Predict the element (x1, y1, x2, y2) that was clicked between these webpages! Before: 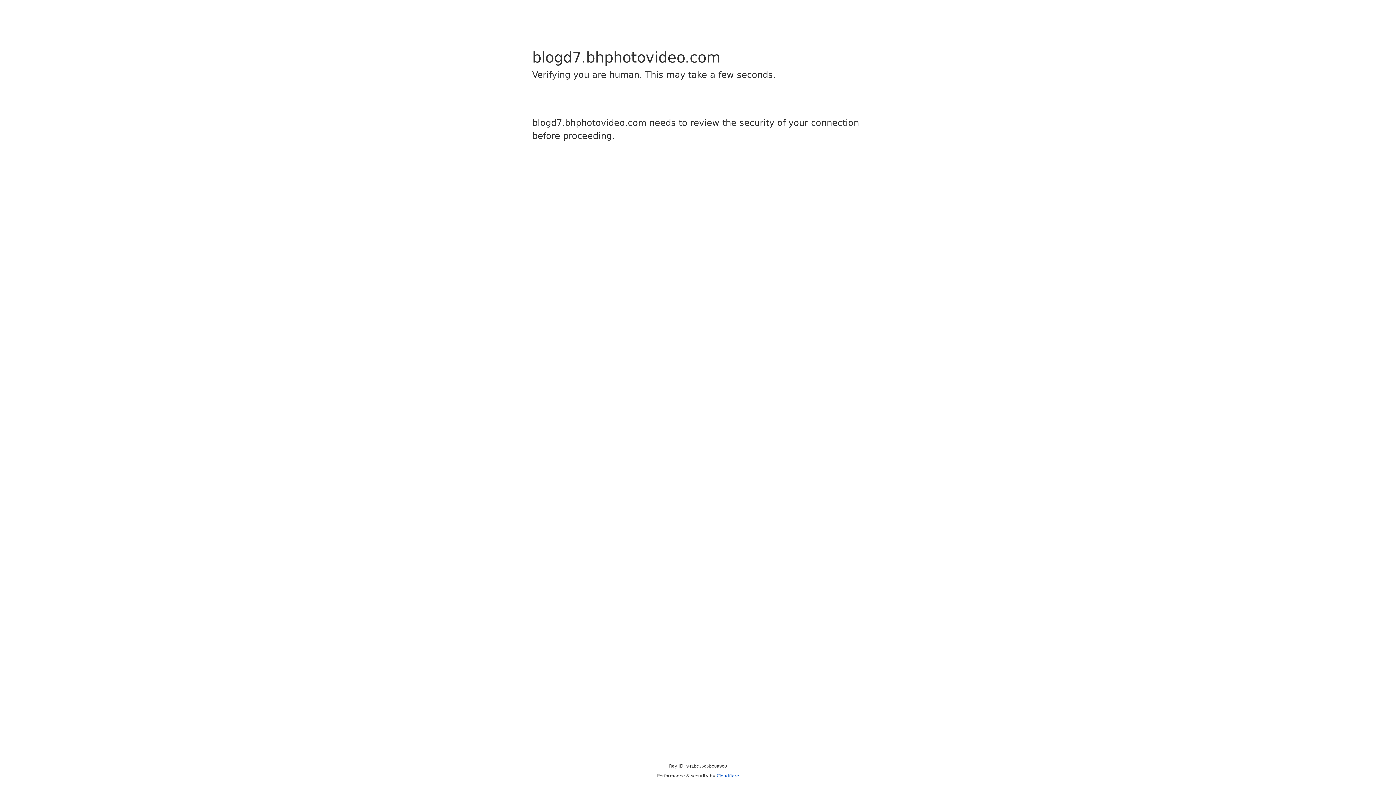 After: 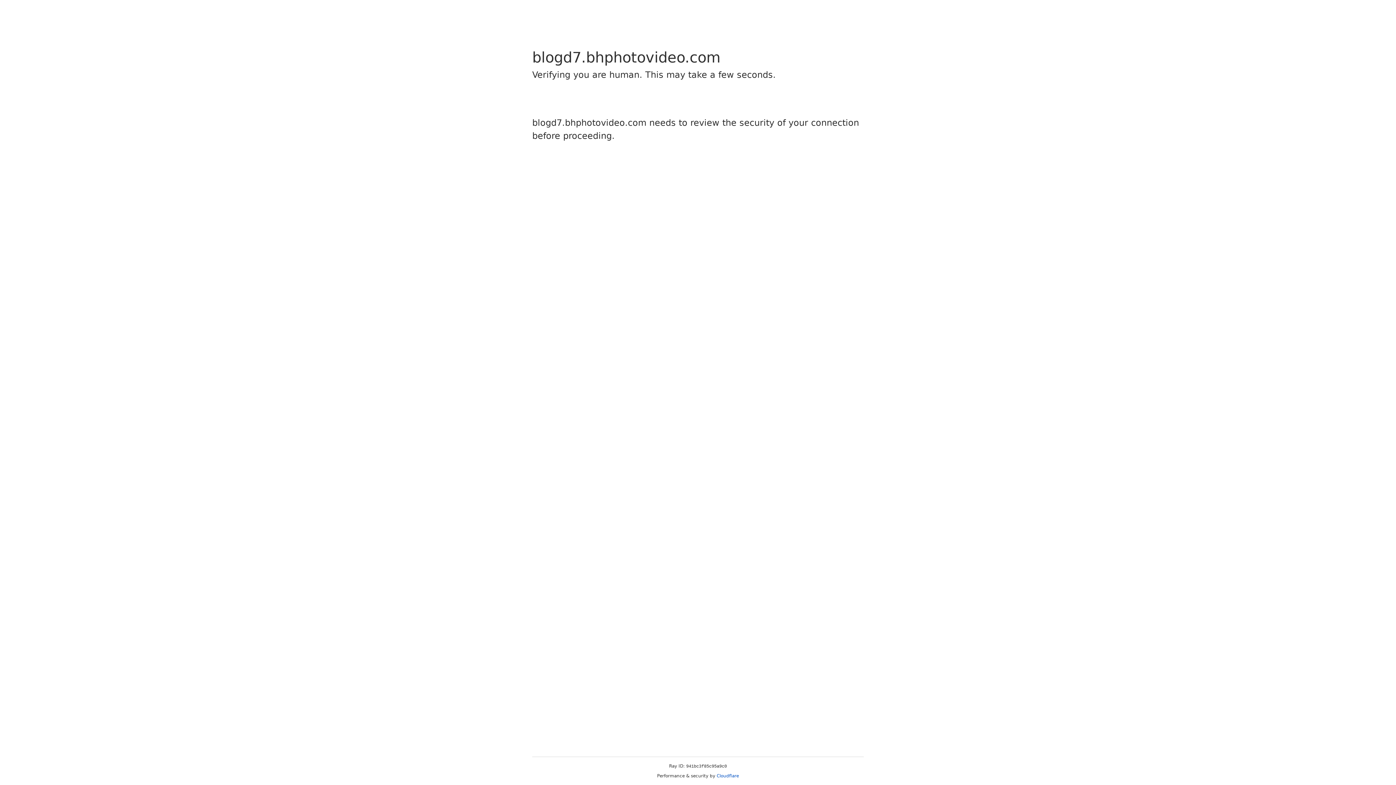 Action: label: Cloudflare bbox: (716, 773, 739, 778)